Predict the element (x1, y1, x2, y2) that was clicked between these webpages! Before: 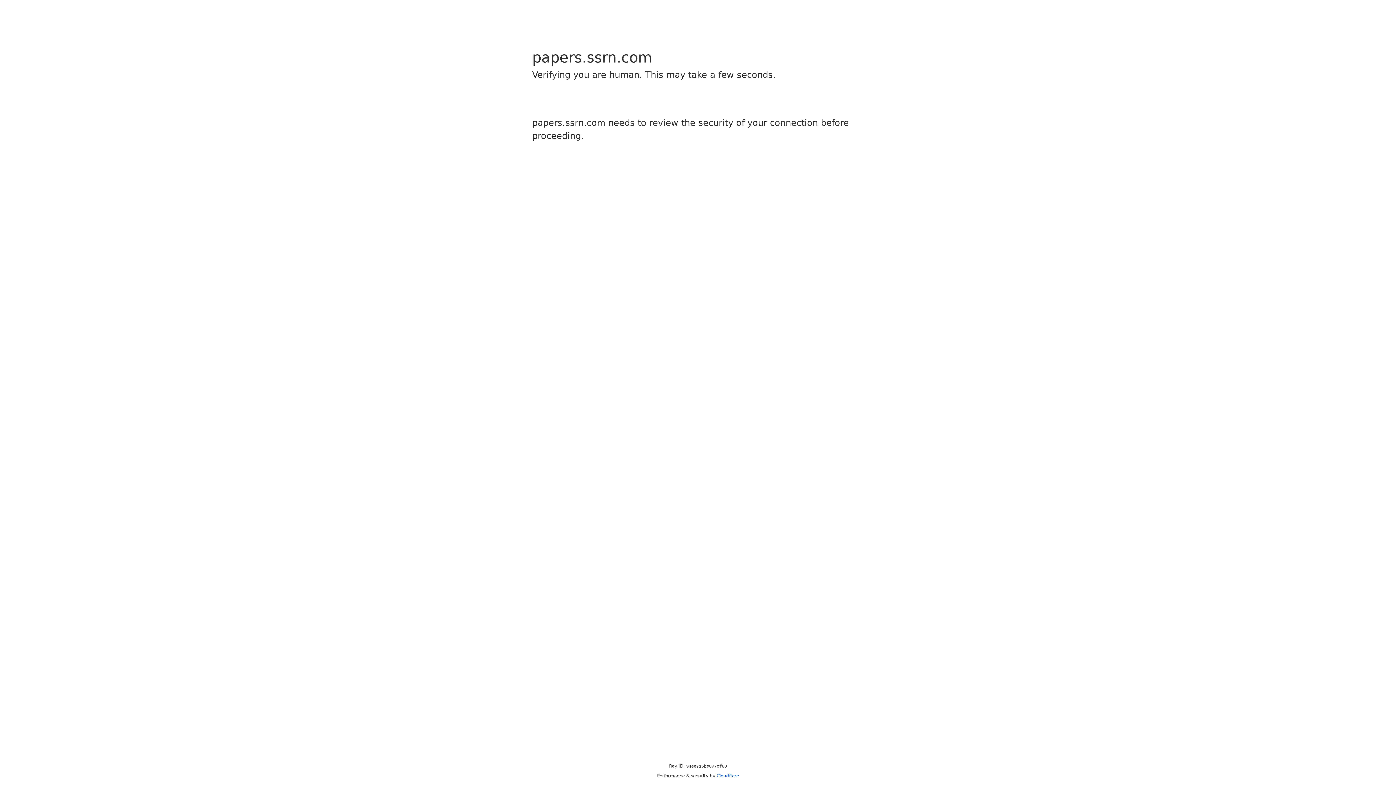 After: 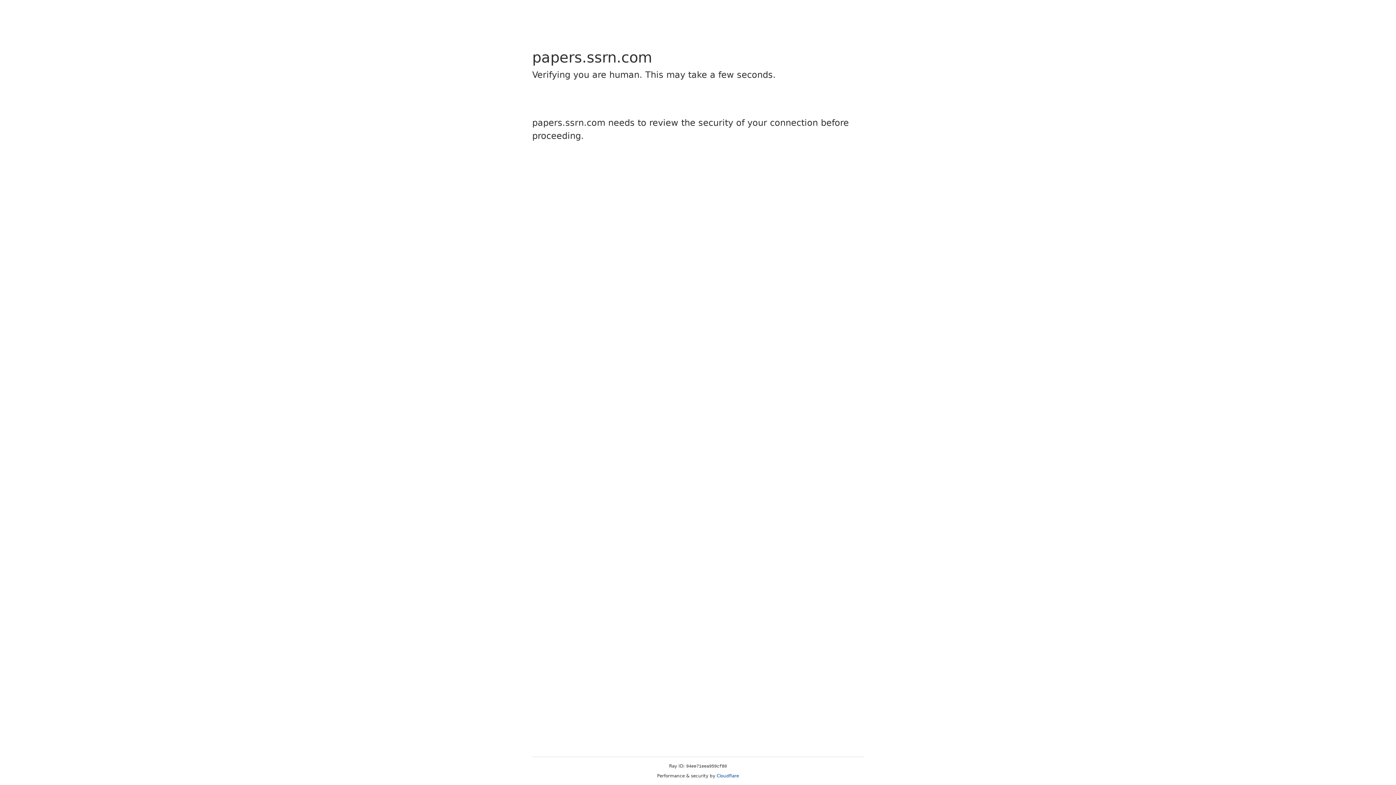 Action: bbox: (716, 773, 739, 778) label: Cloudflare